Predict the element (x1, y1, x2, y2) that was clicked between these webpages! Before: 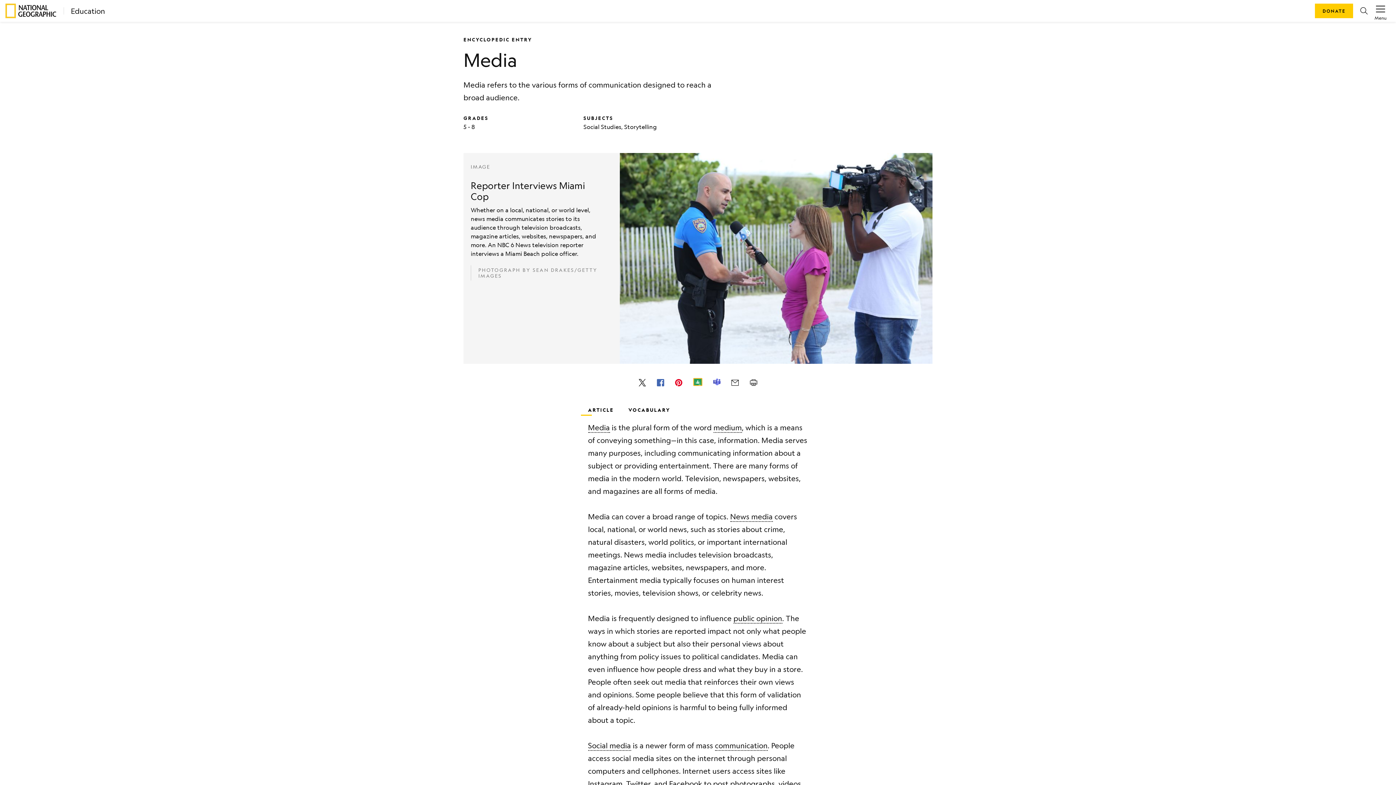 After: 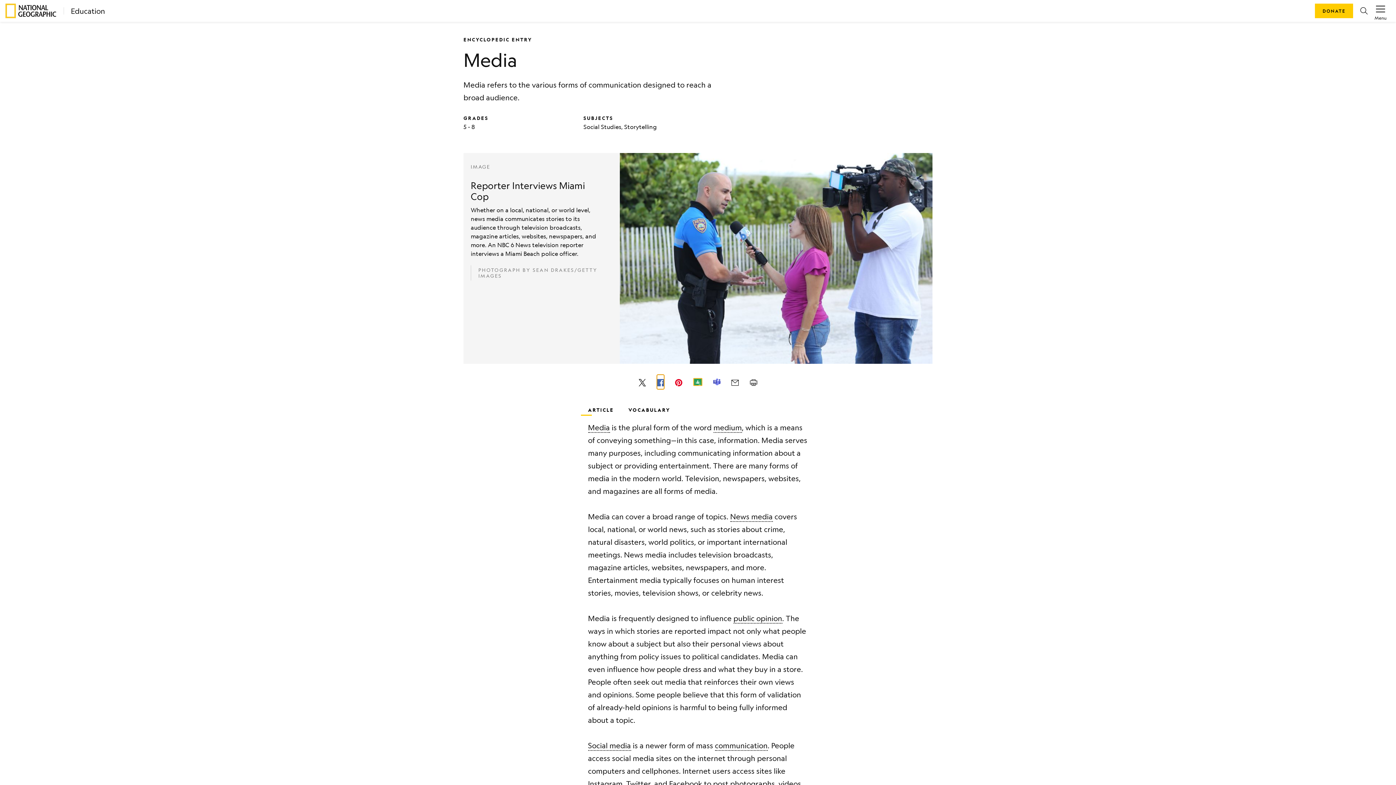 Action: bbox: (656, 374, 664, 389)